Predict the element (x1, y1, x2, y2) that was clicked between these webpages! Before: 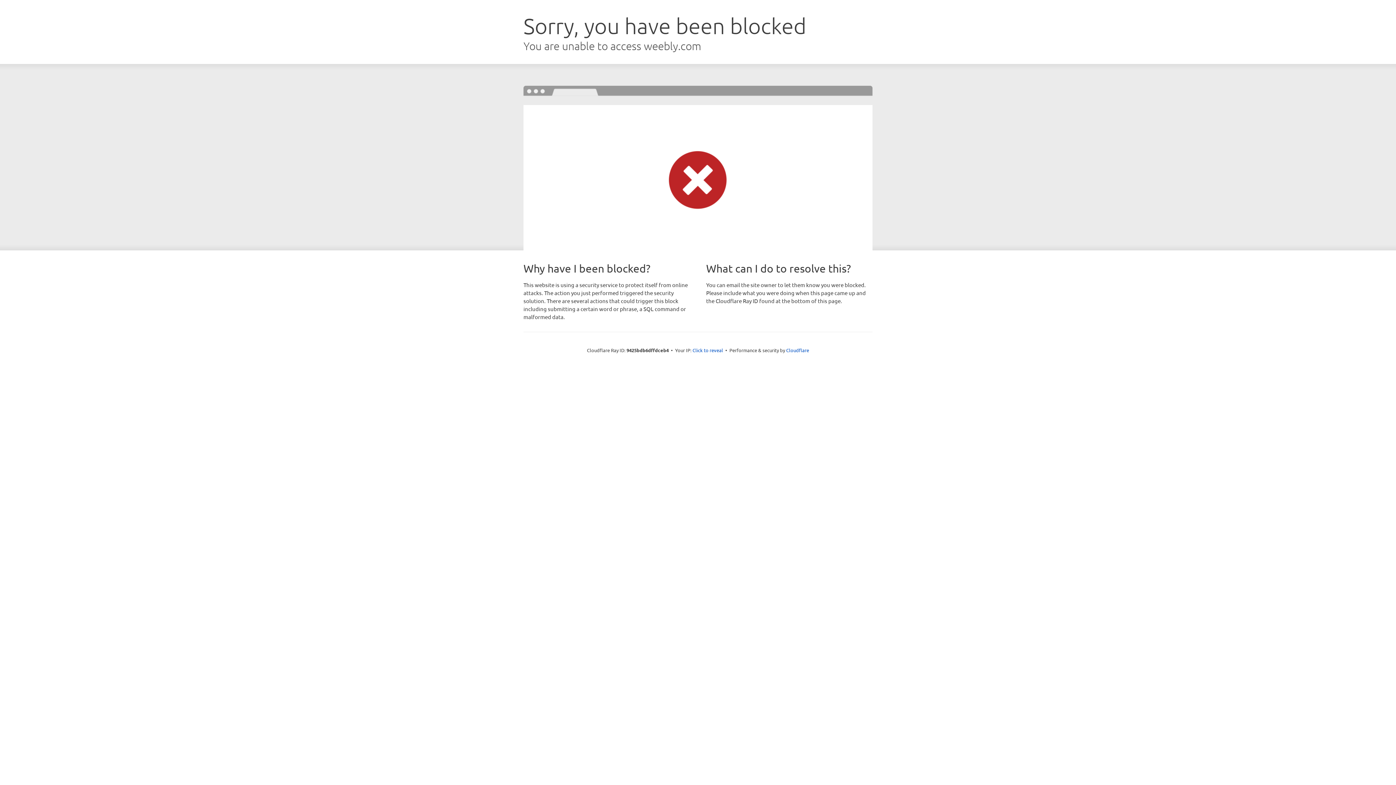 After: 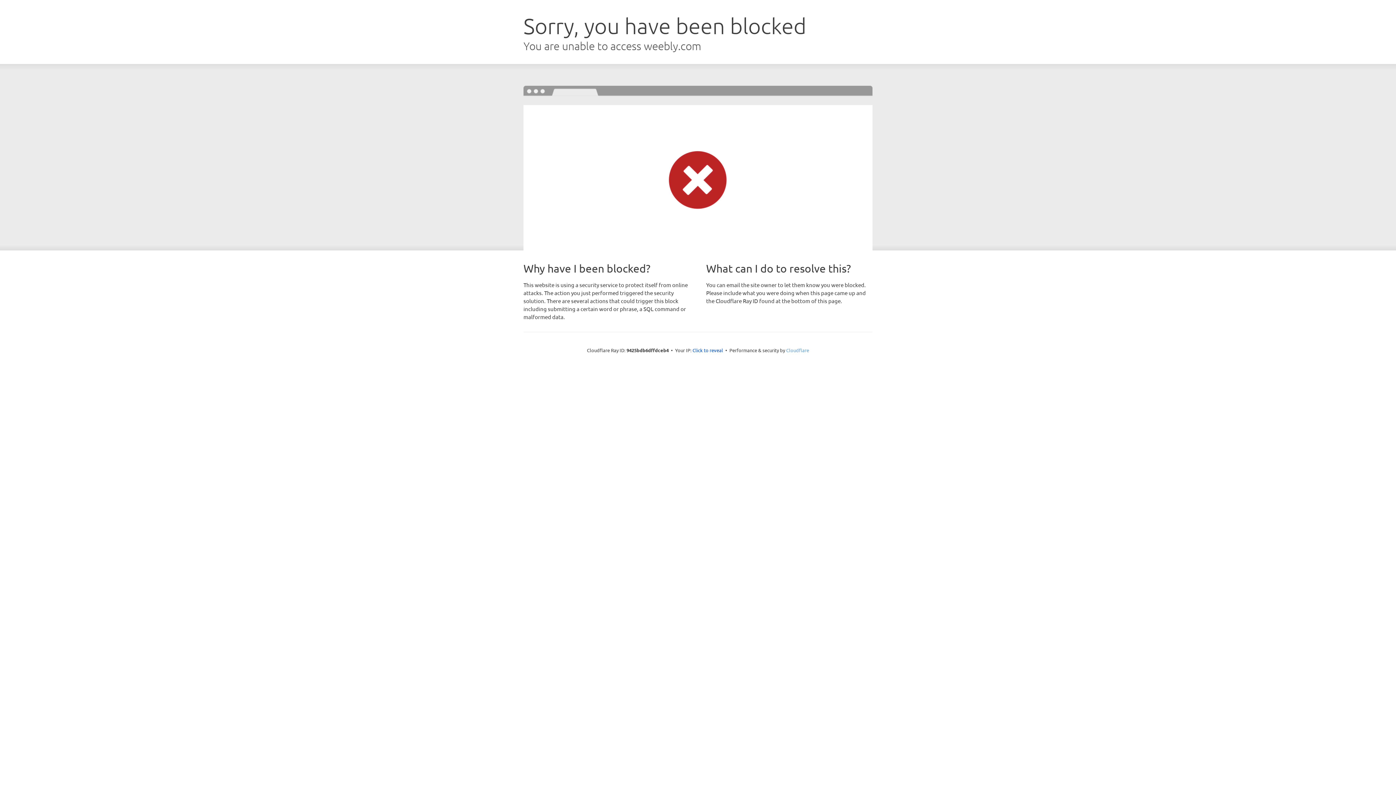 Action: bbox: (786, 347, 809, 353) label: Cloudflare